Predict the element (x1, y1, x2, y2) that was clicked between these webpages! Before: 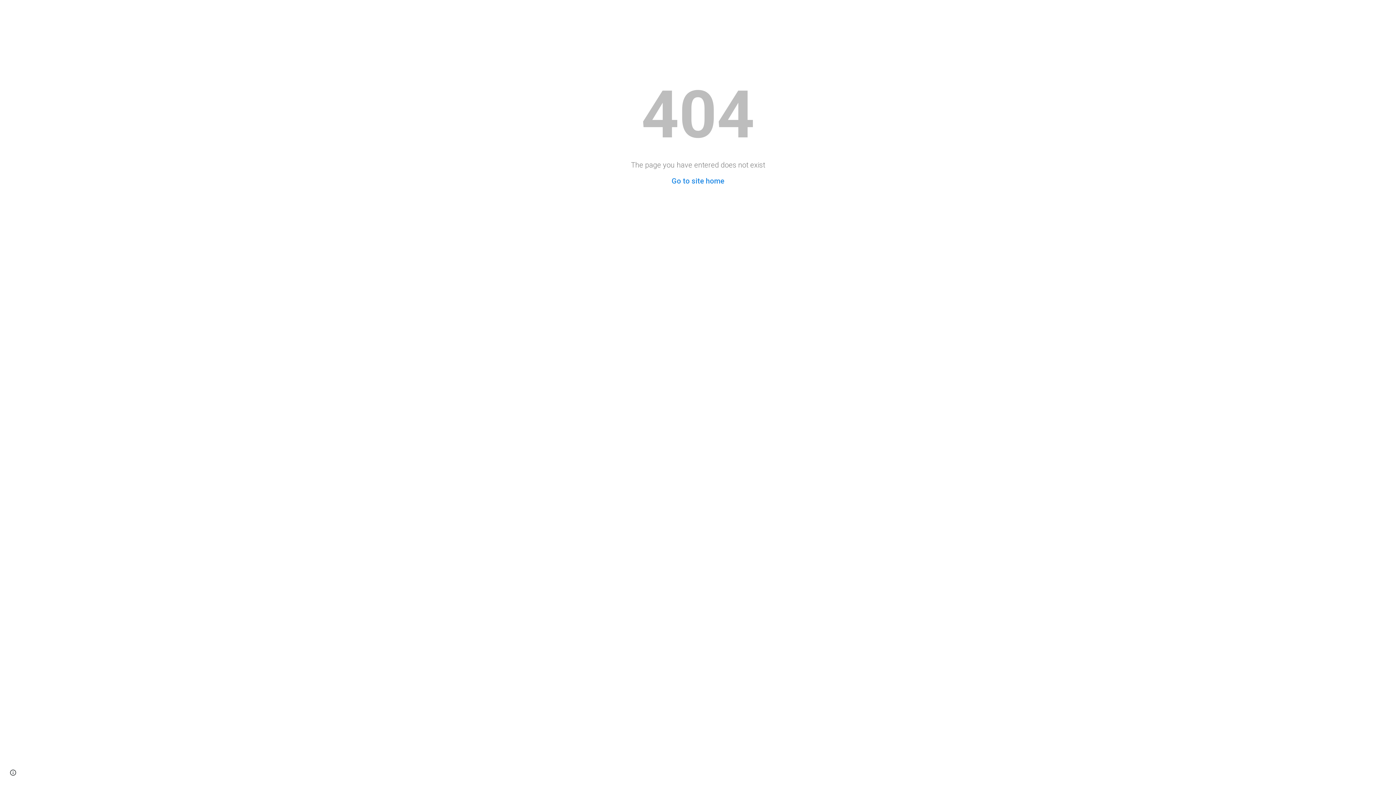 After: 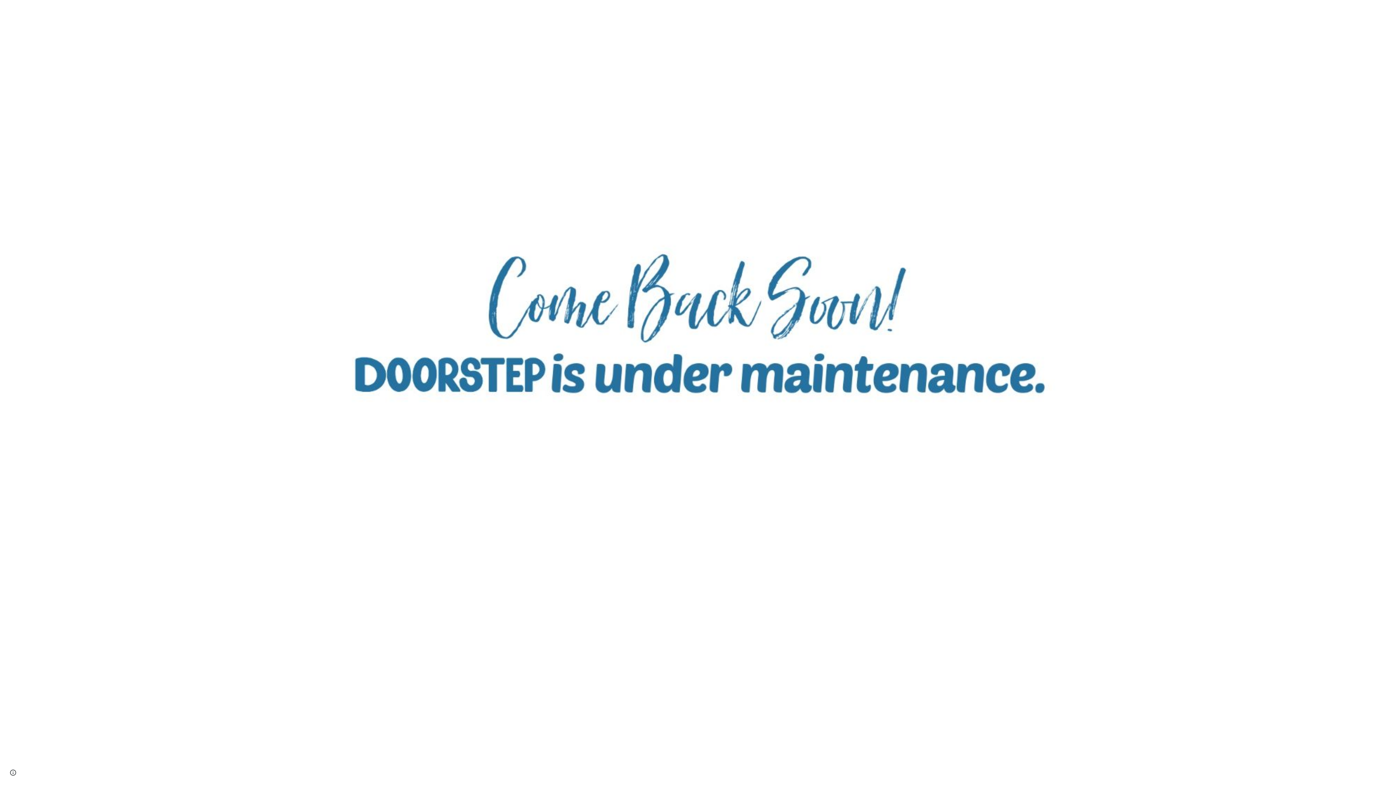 Action: label: Go to site home bbox: (671, 176, 724, 185)